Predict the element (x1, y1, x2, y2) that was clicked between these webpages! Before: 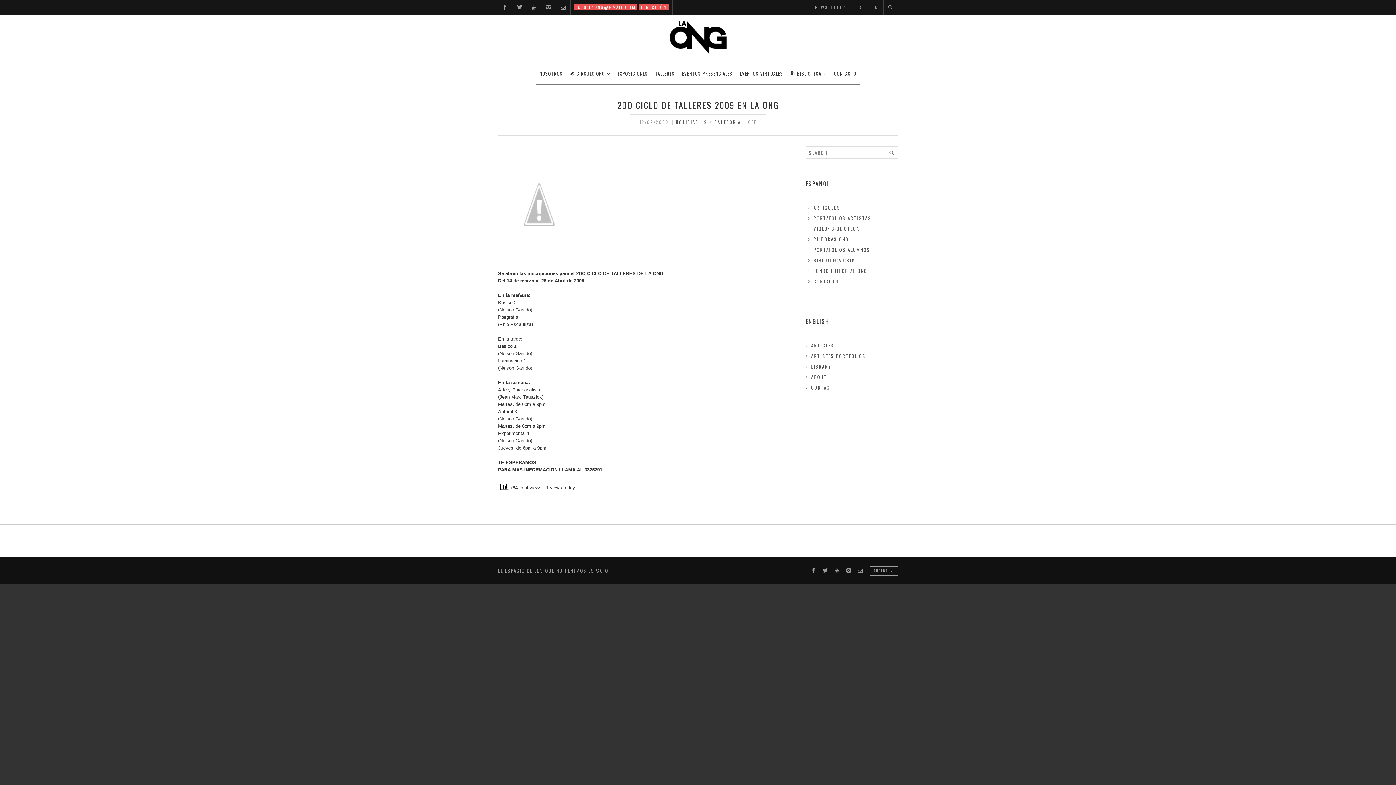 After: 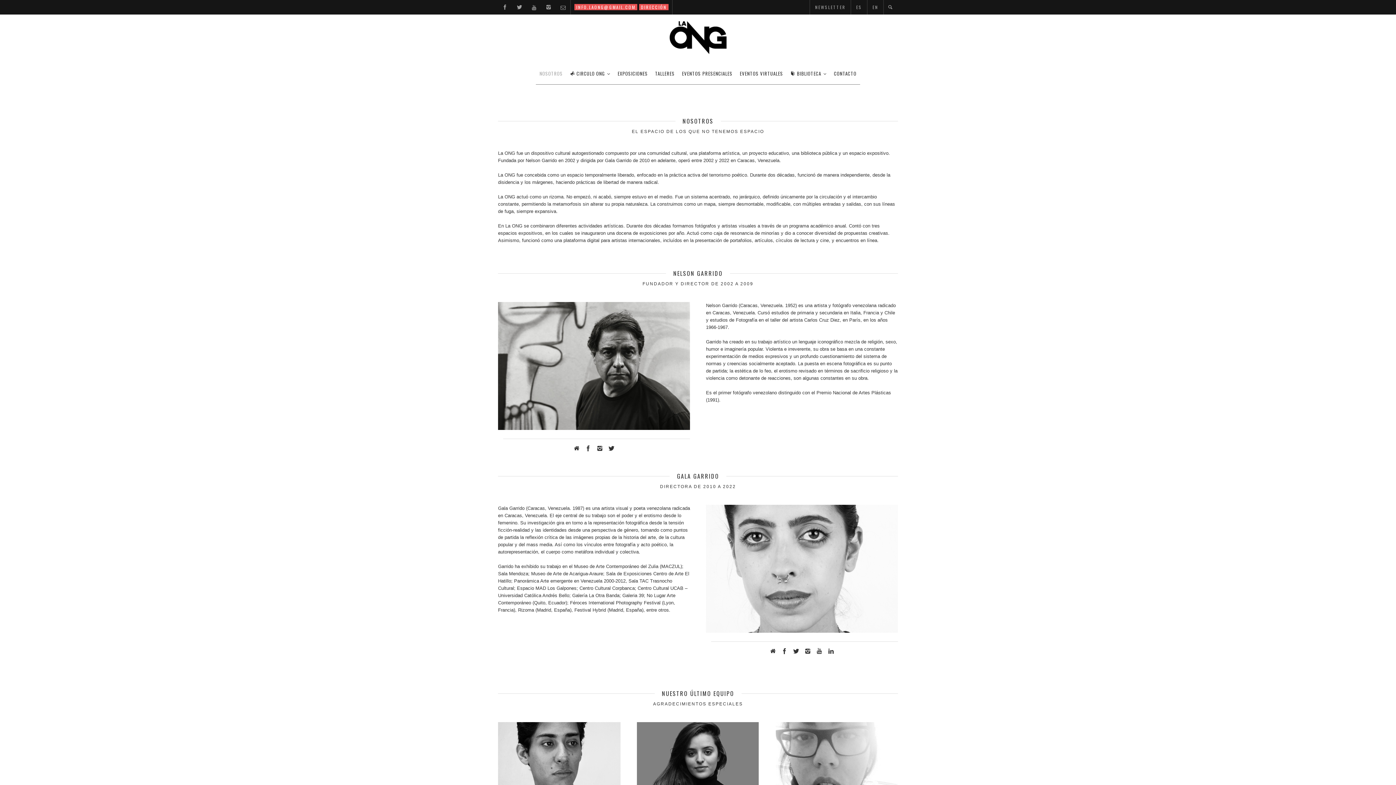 Action: label: NOSOTROS bbox: (536, 62, 566, 84)